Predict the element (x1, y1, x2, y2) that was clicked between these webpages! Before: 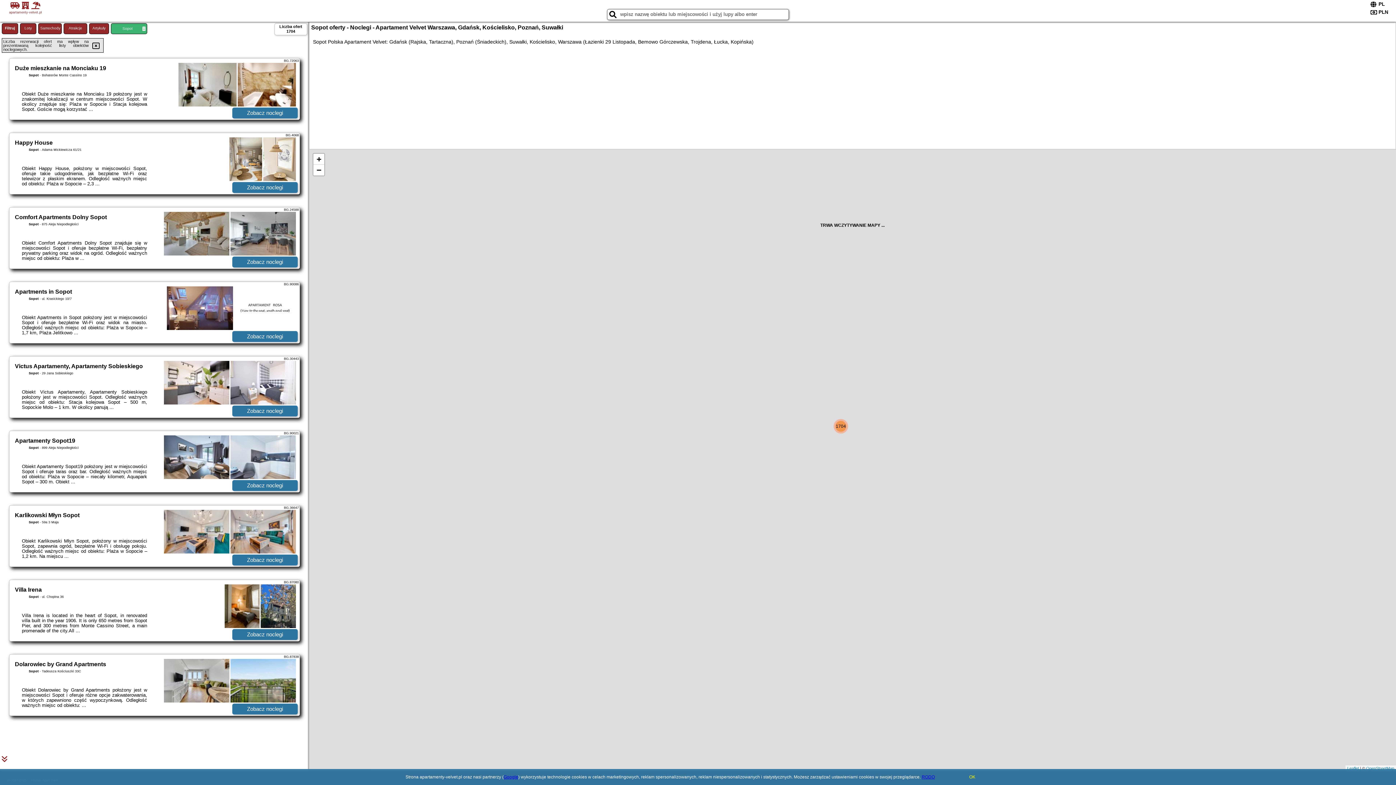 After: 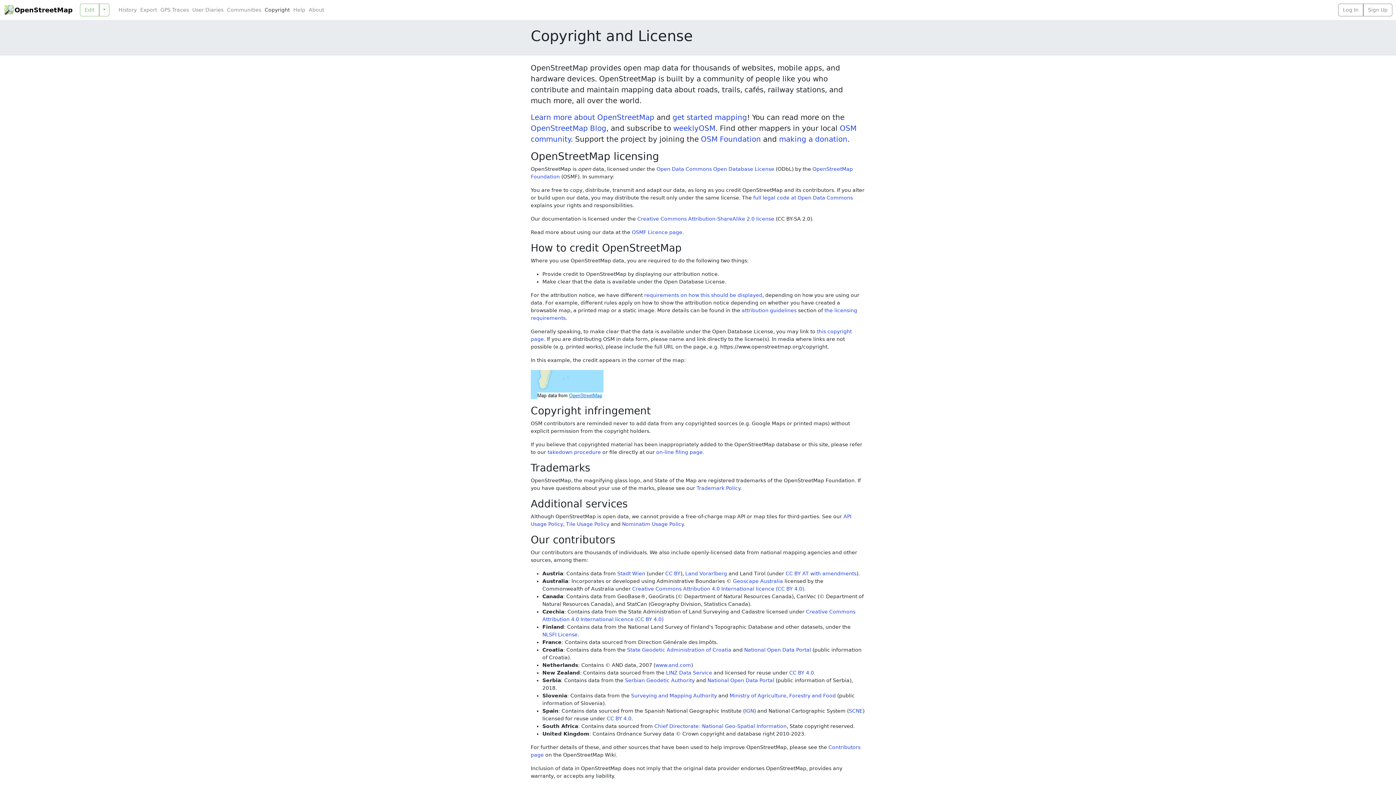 Action: bbox: (1366, 766, 1394, 770) label: OpenStreetMap